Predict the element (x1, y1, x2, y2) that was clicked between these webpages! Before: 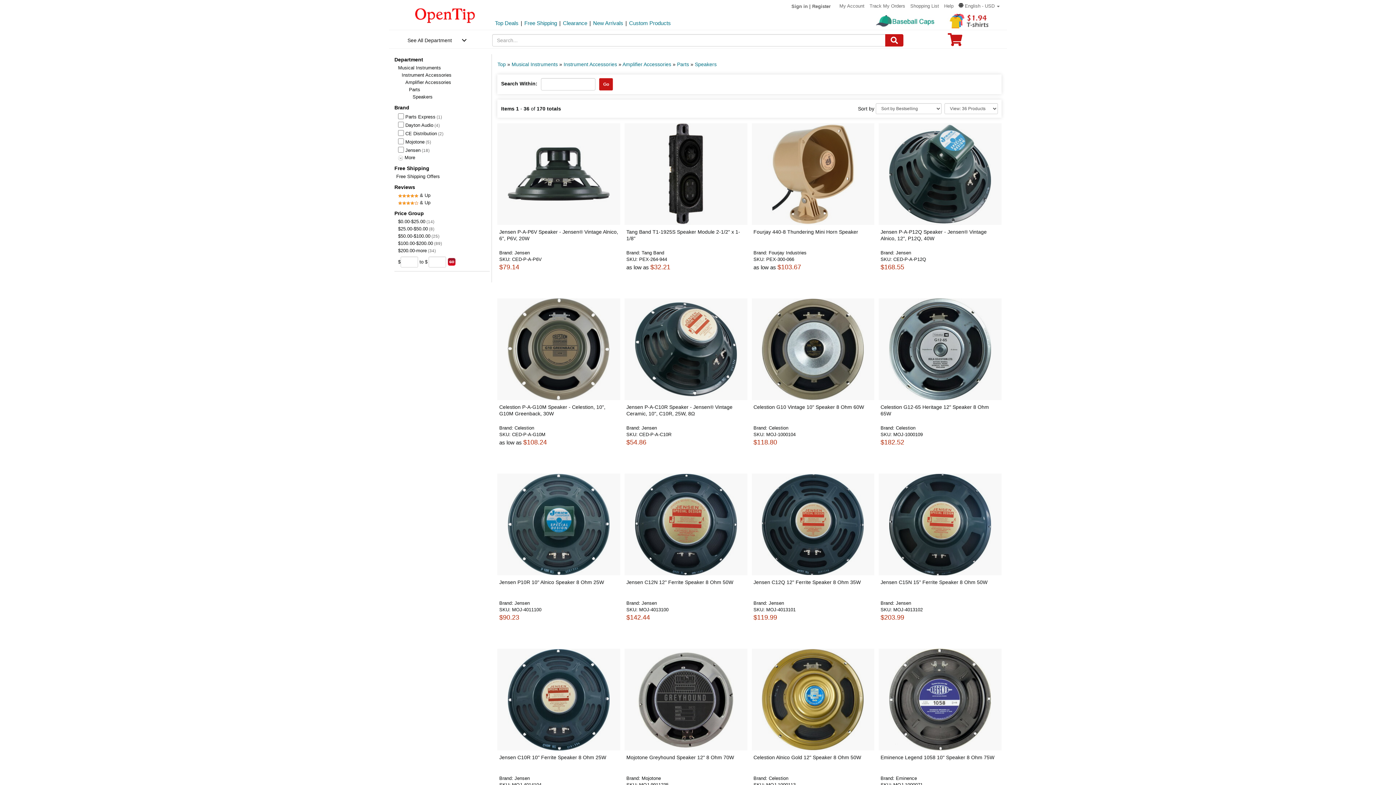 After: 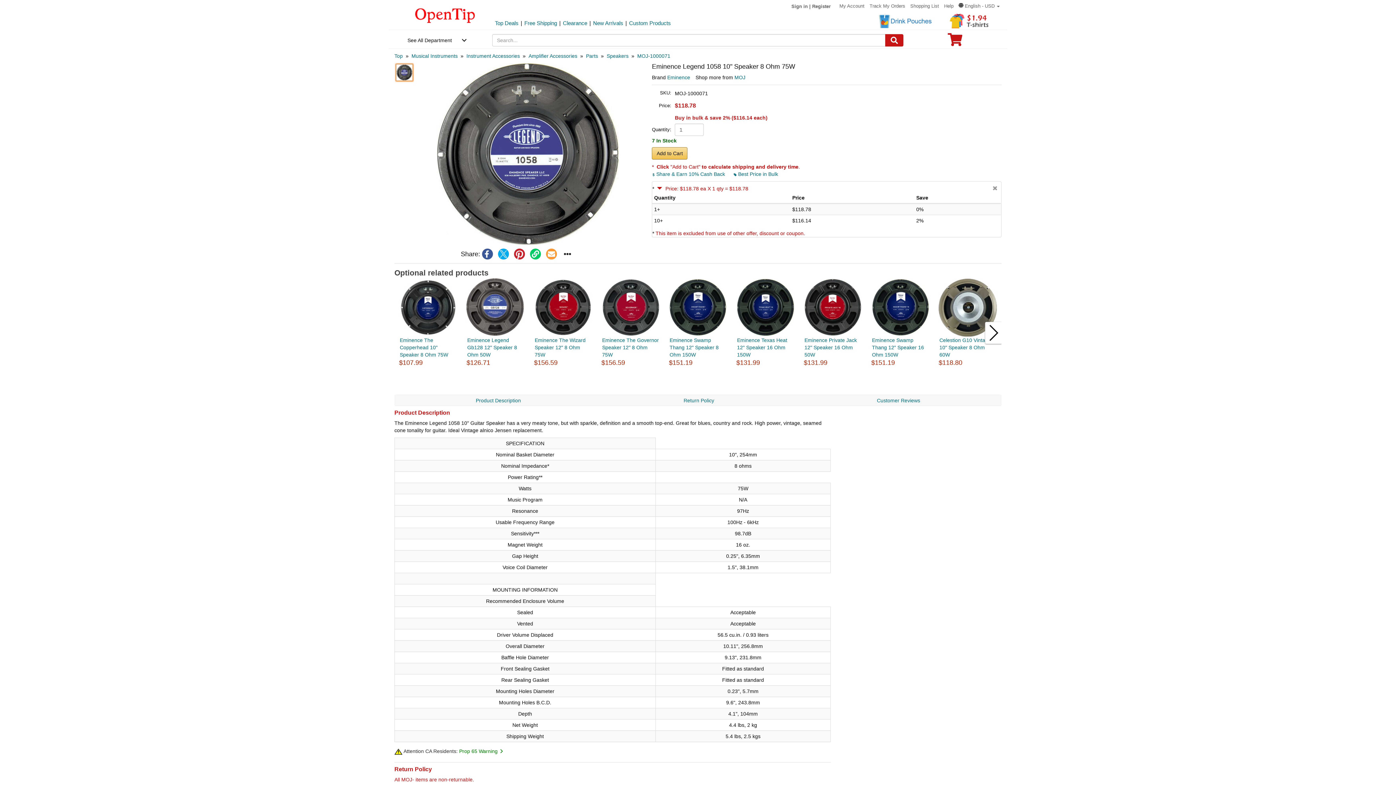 Action: label: Eminence Legend 1058 10" Speaker 8 Ohm 75W
Brand: Eminence
SKU: MOJ-1000071
as low as $116.14 bbox: (874, 649, 1001, 824)